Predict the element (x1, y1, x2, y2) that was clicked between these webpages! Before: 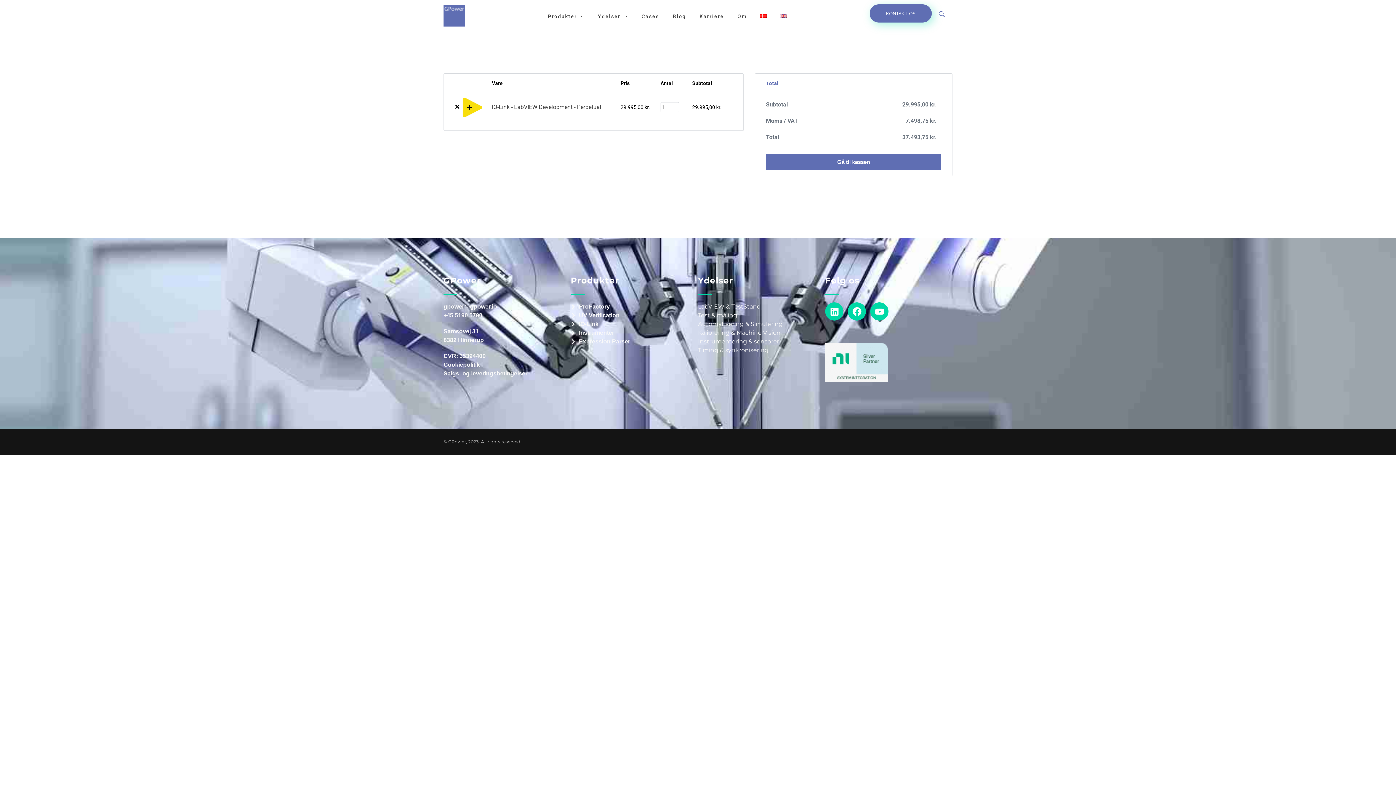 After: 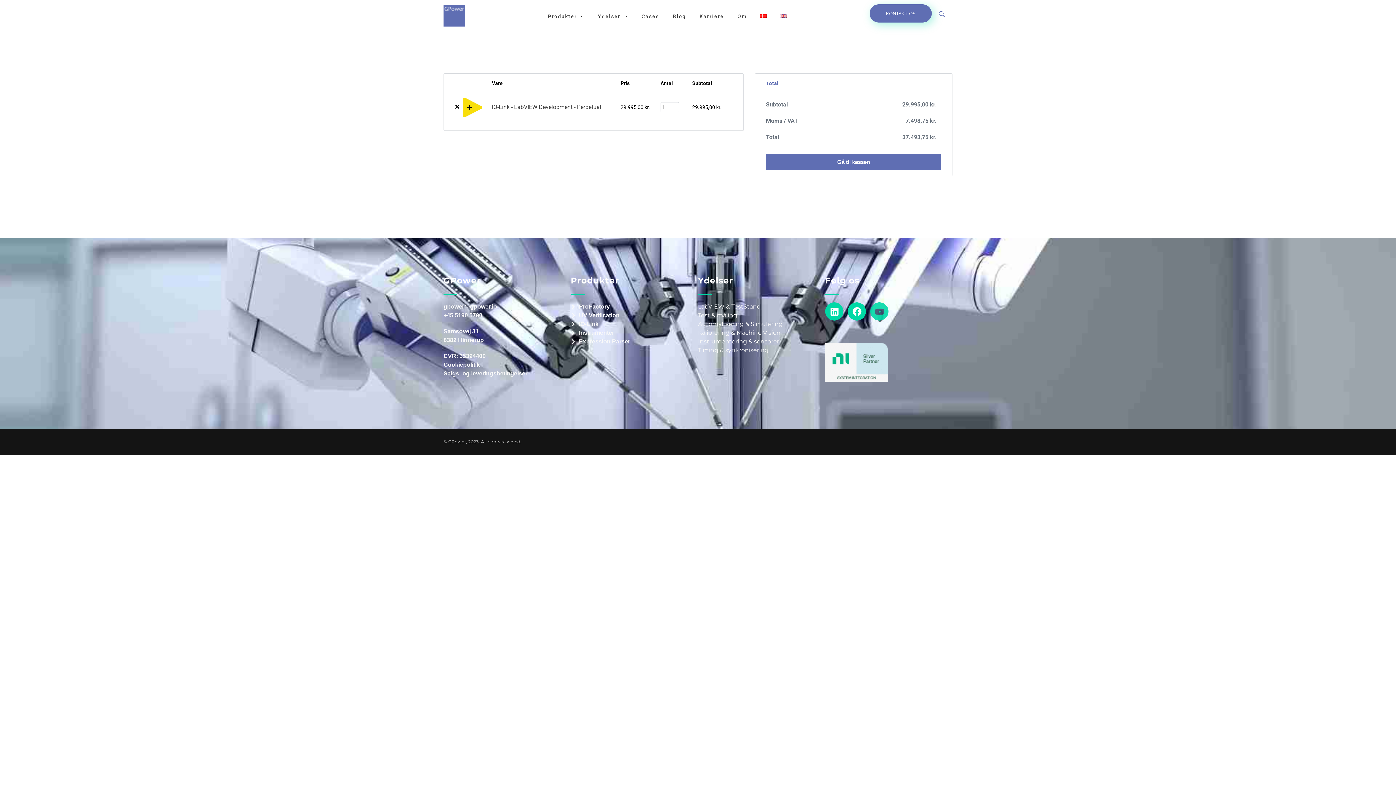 Action: label: Youtube bbox: (870, 302, 888, 320)